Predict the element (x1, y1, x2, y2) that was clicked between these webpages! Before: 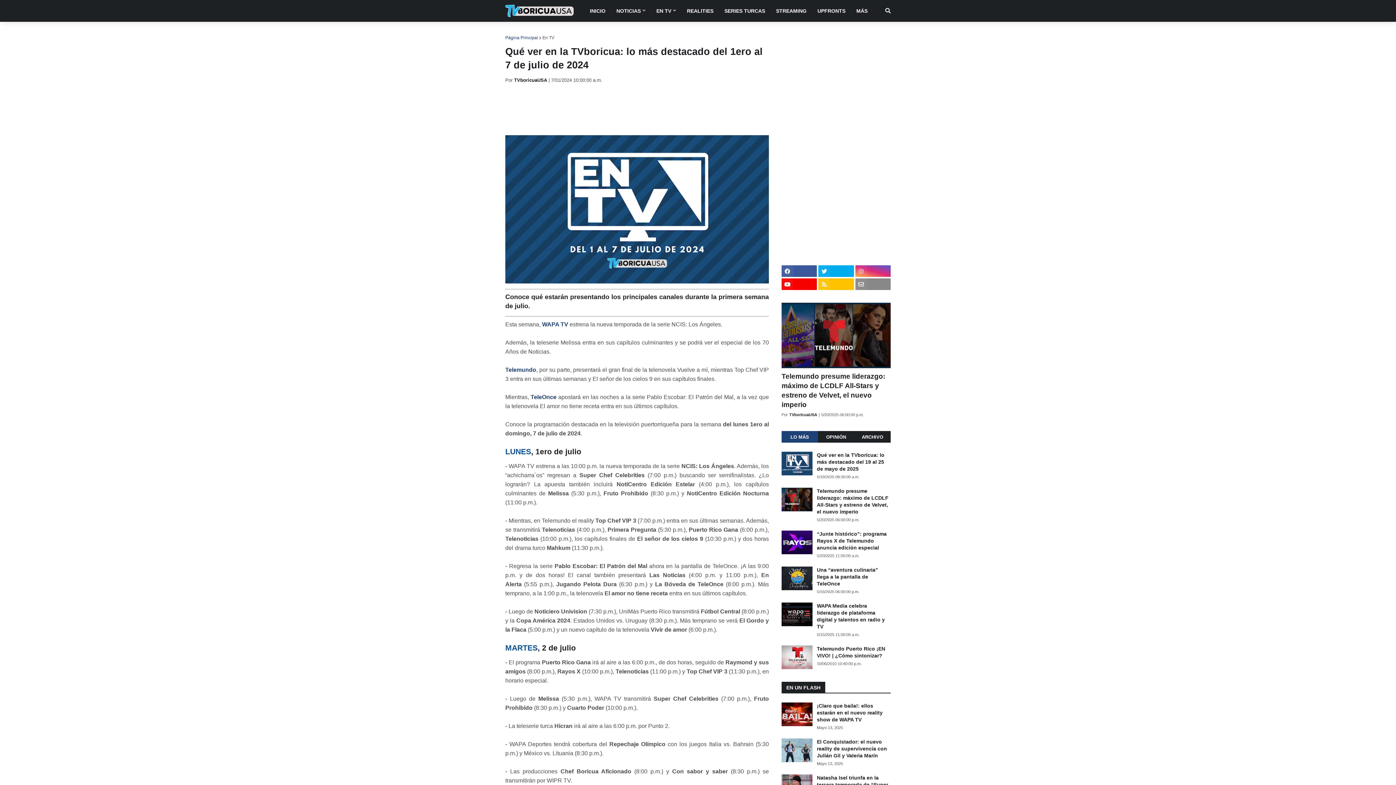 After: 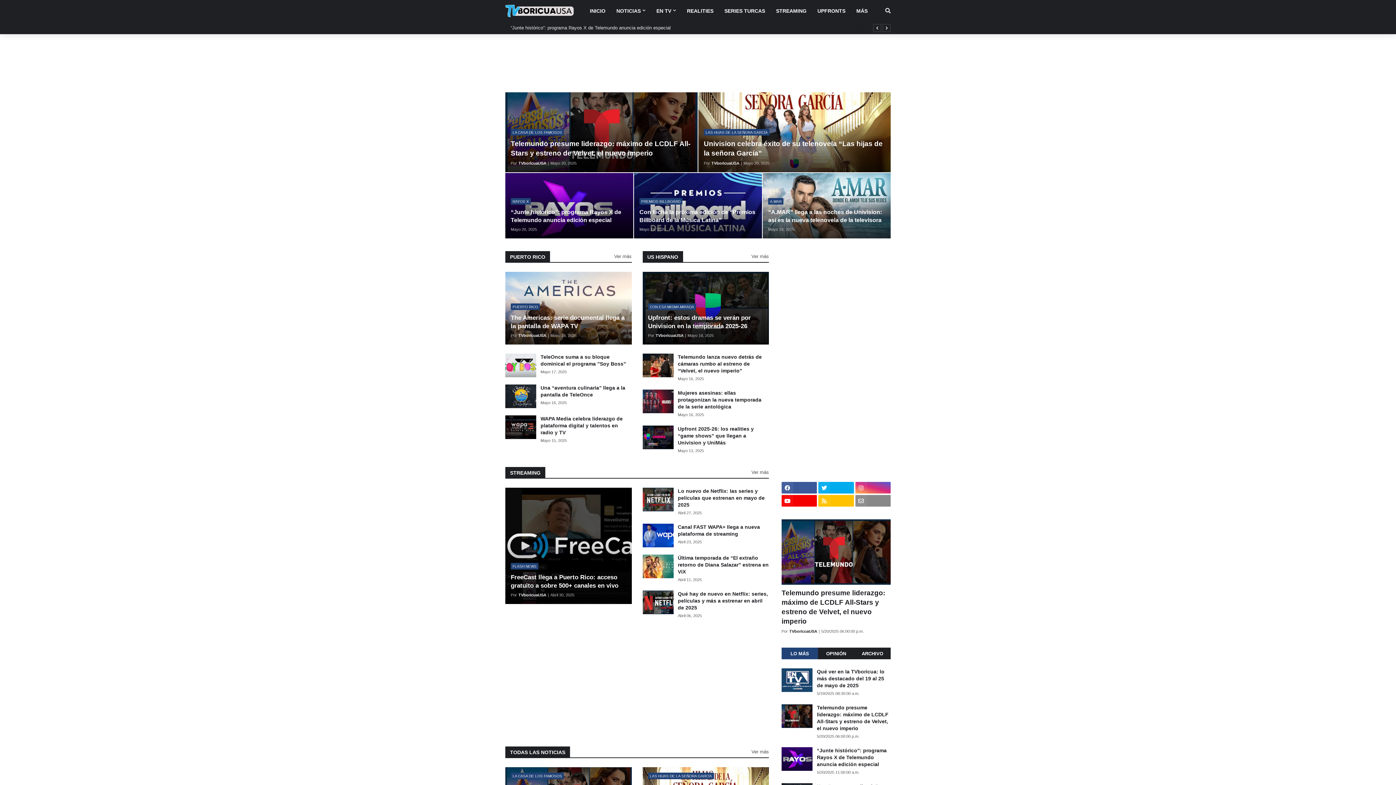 Action: bbox: (505, 4, 573, 17)